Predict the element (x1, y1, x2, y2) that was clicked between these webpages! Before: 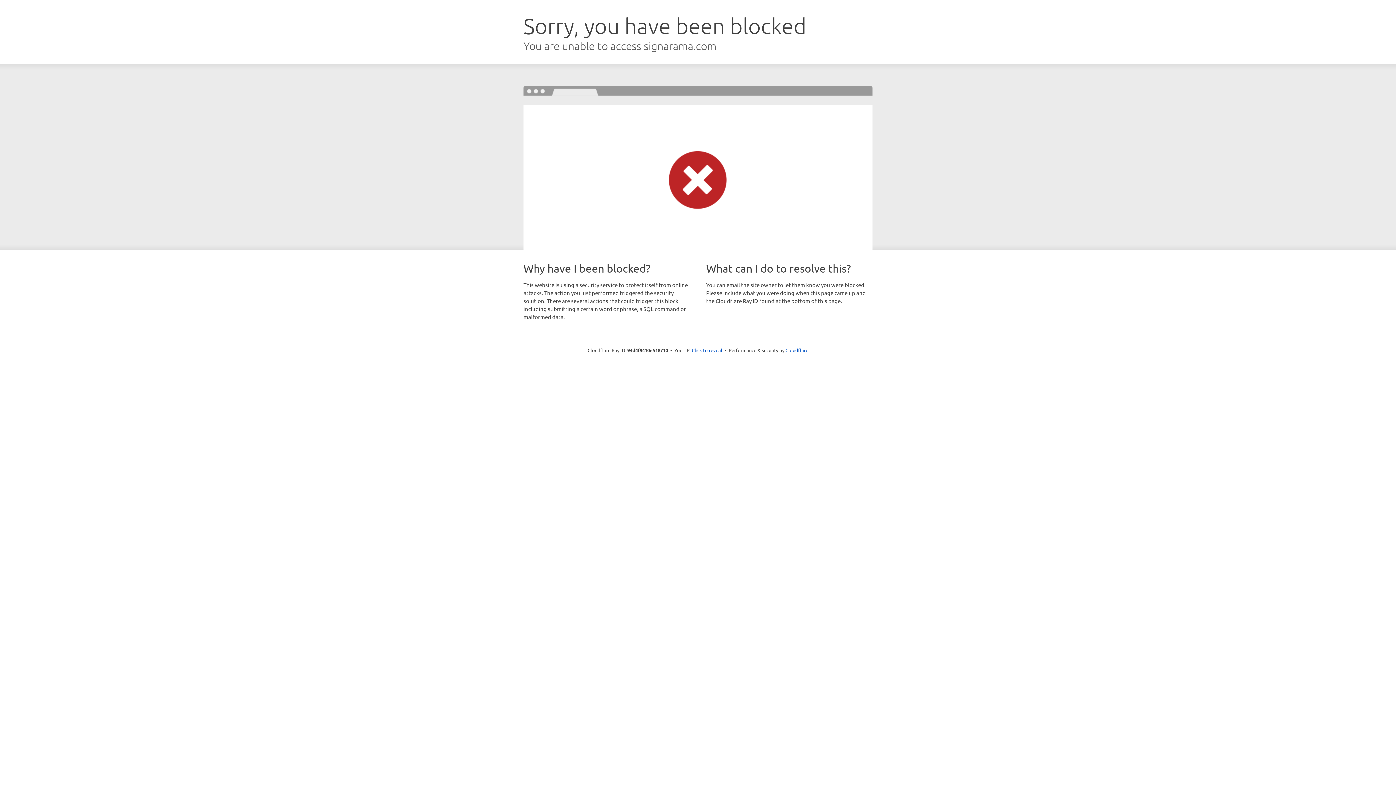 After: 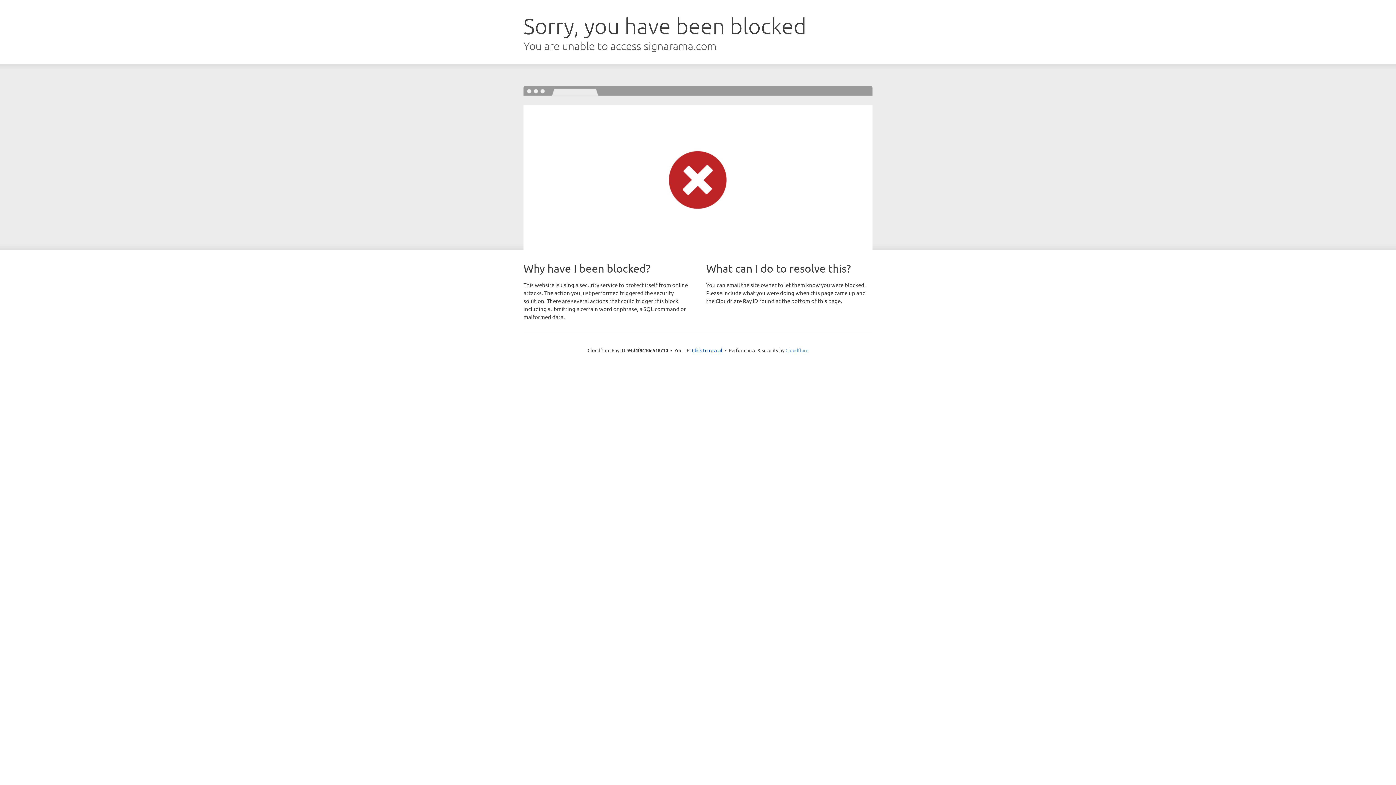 Action: bbox: (785, 347, 808, 353) label: Cloudflare